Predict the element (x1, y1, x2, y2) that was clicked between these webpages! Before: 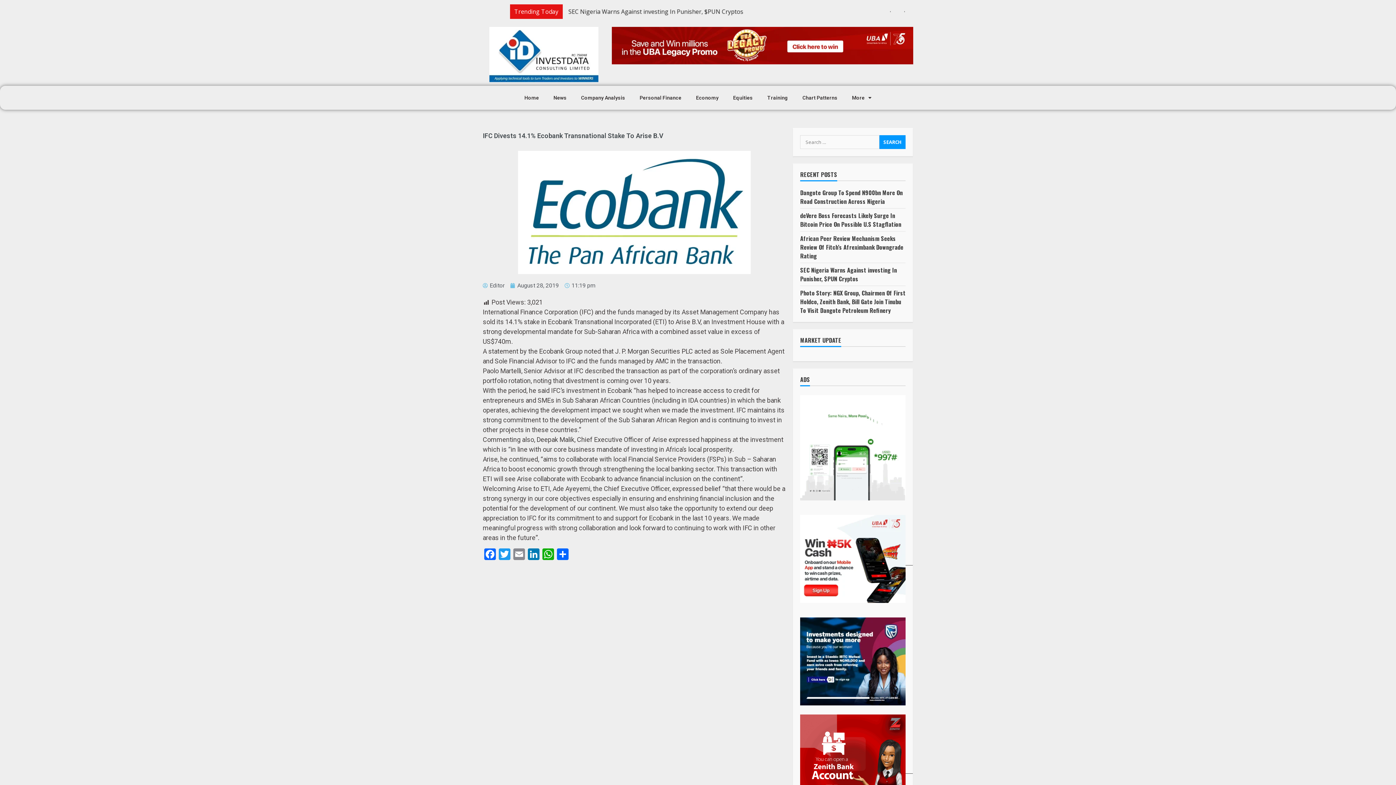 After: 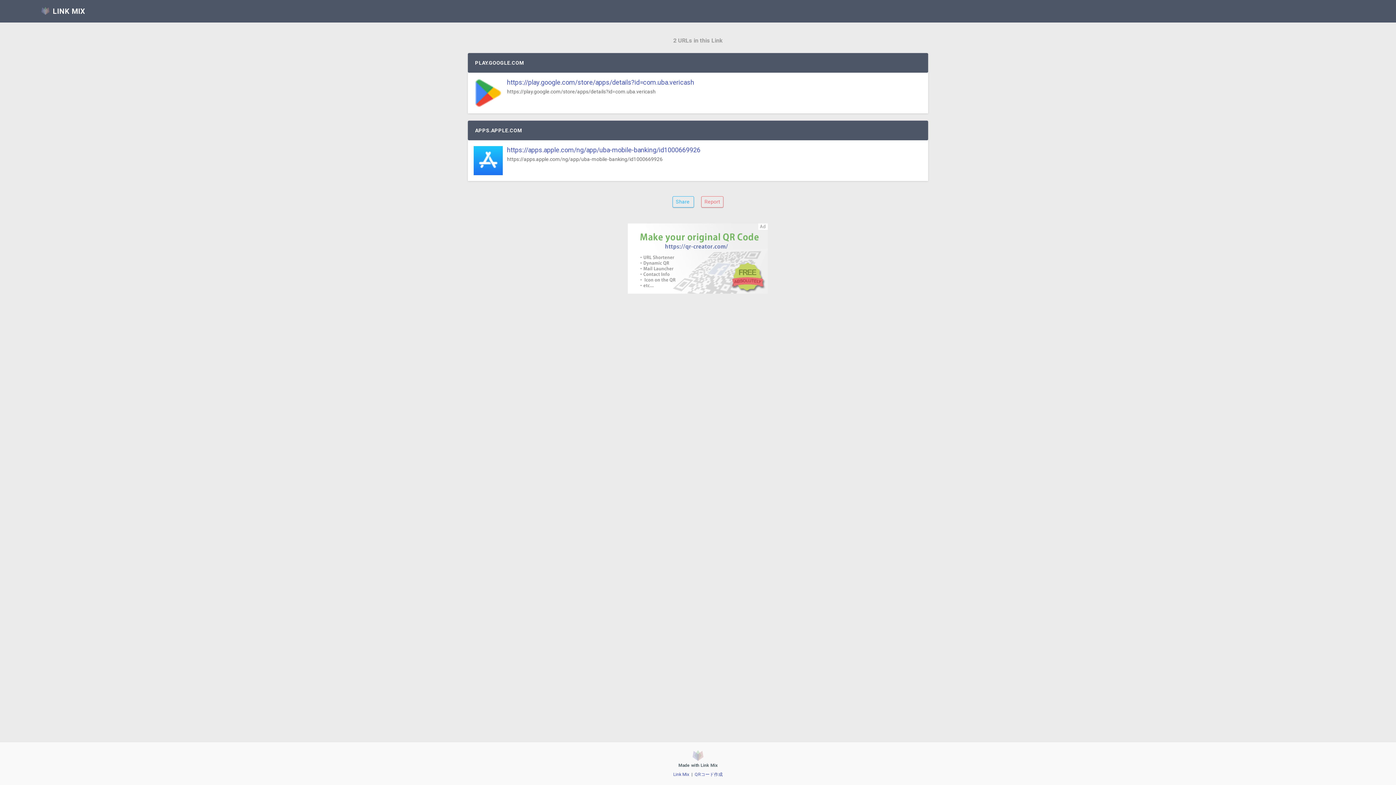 Action: bbox: (800, 557, 913, 565)